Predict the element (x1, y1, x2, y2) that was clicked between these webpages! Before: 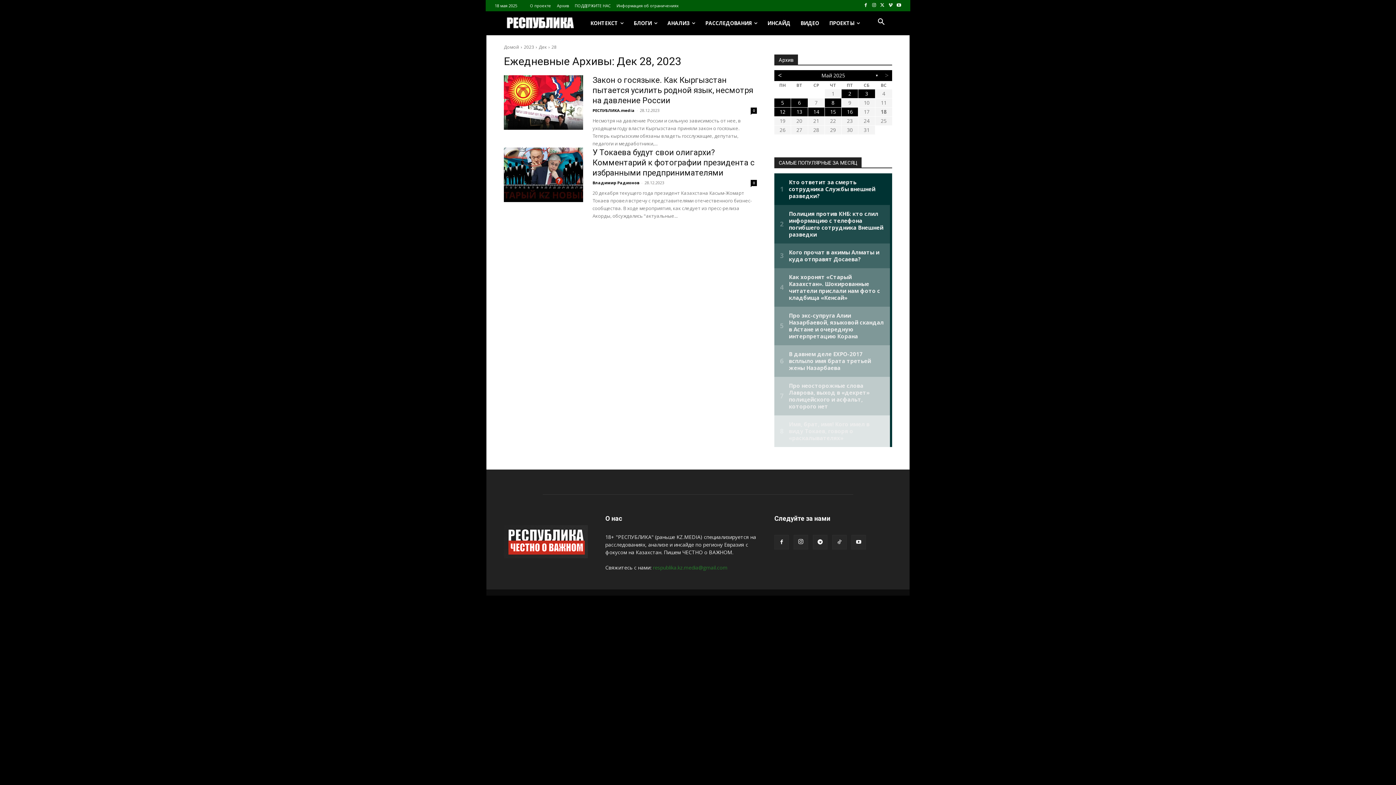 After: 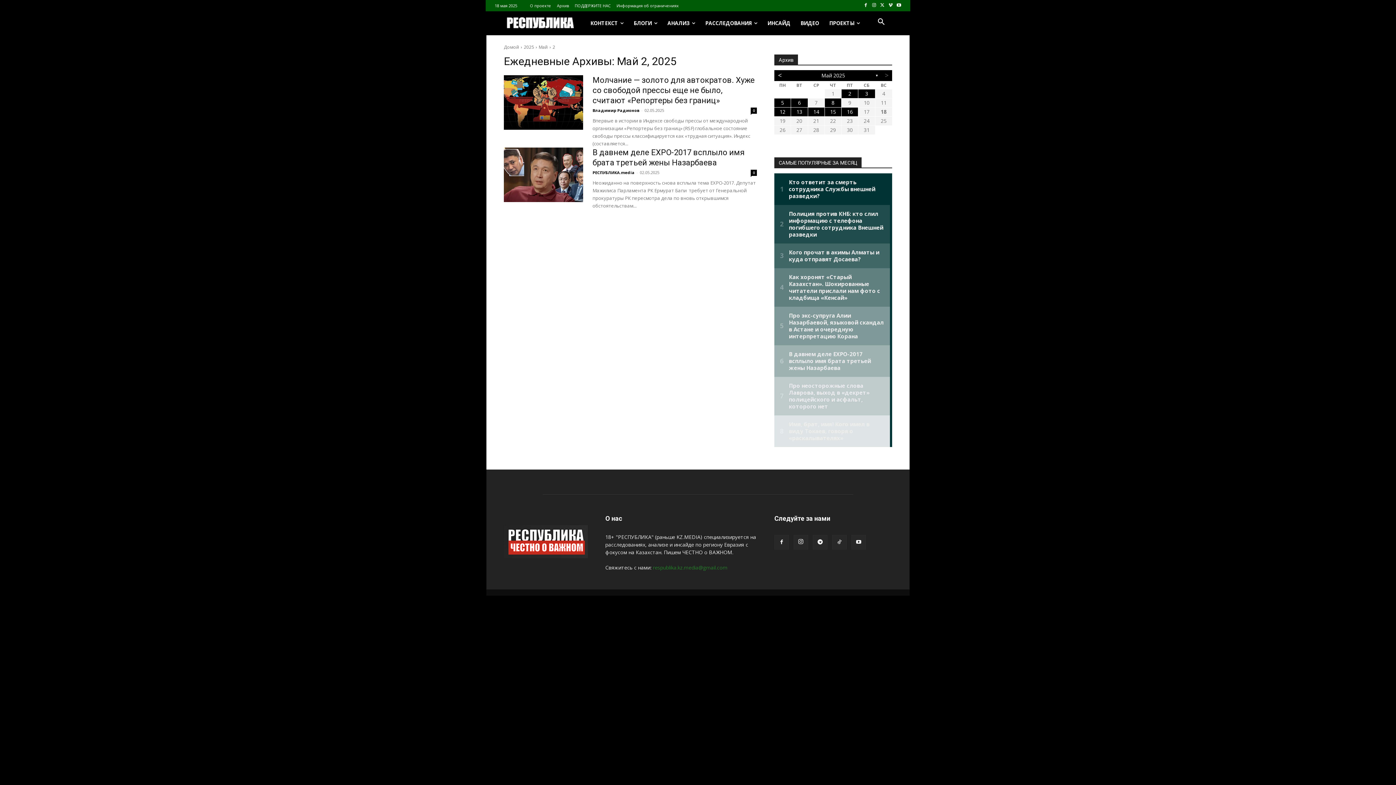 Action: label: 2 bbox: (841, 89, 858, 98)